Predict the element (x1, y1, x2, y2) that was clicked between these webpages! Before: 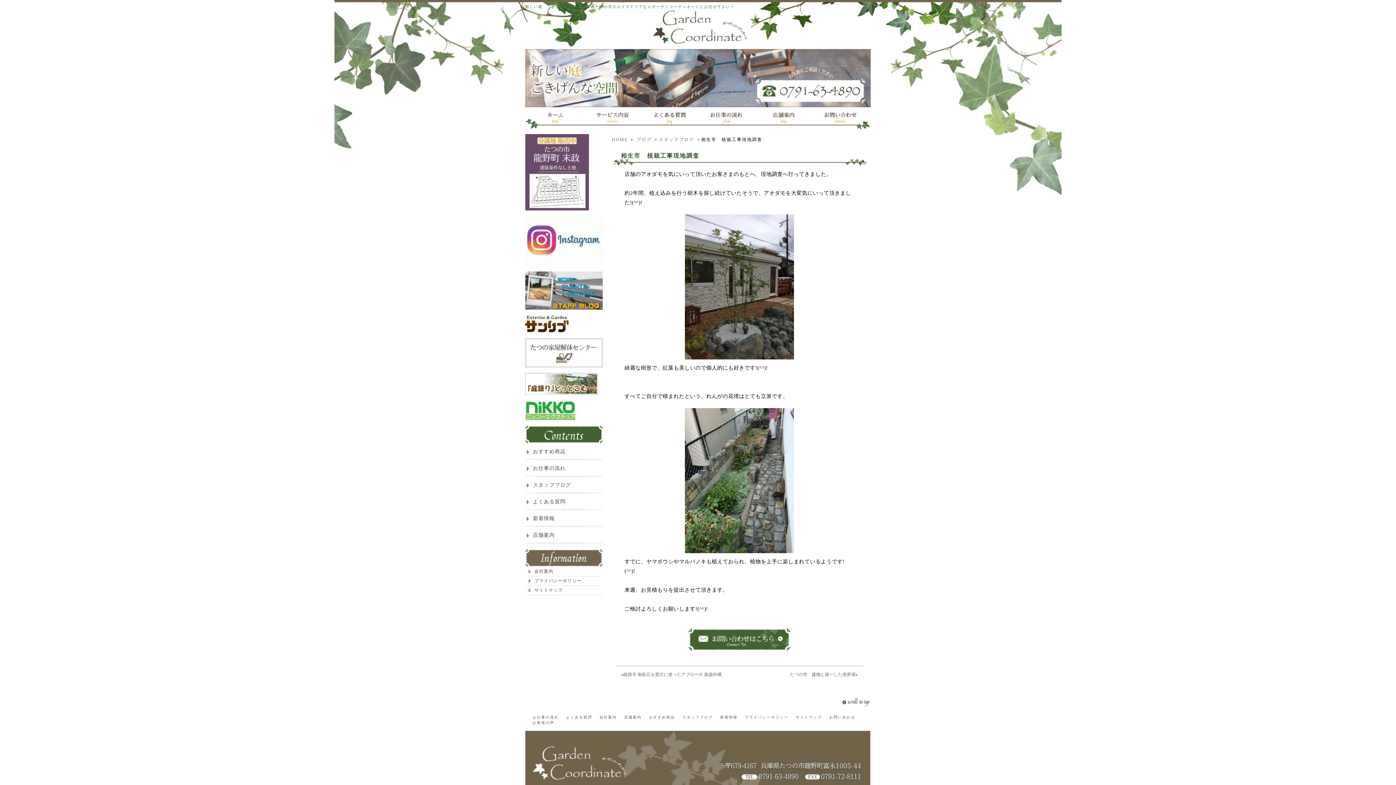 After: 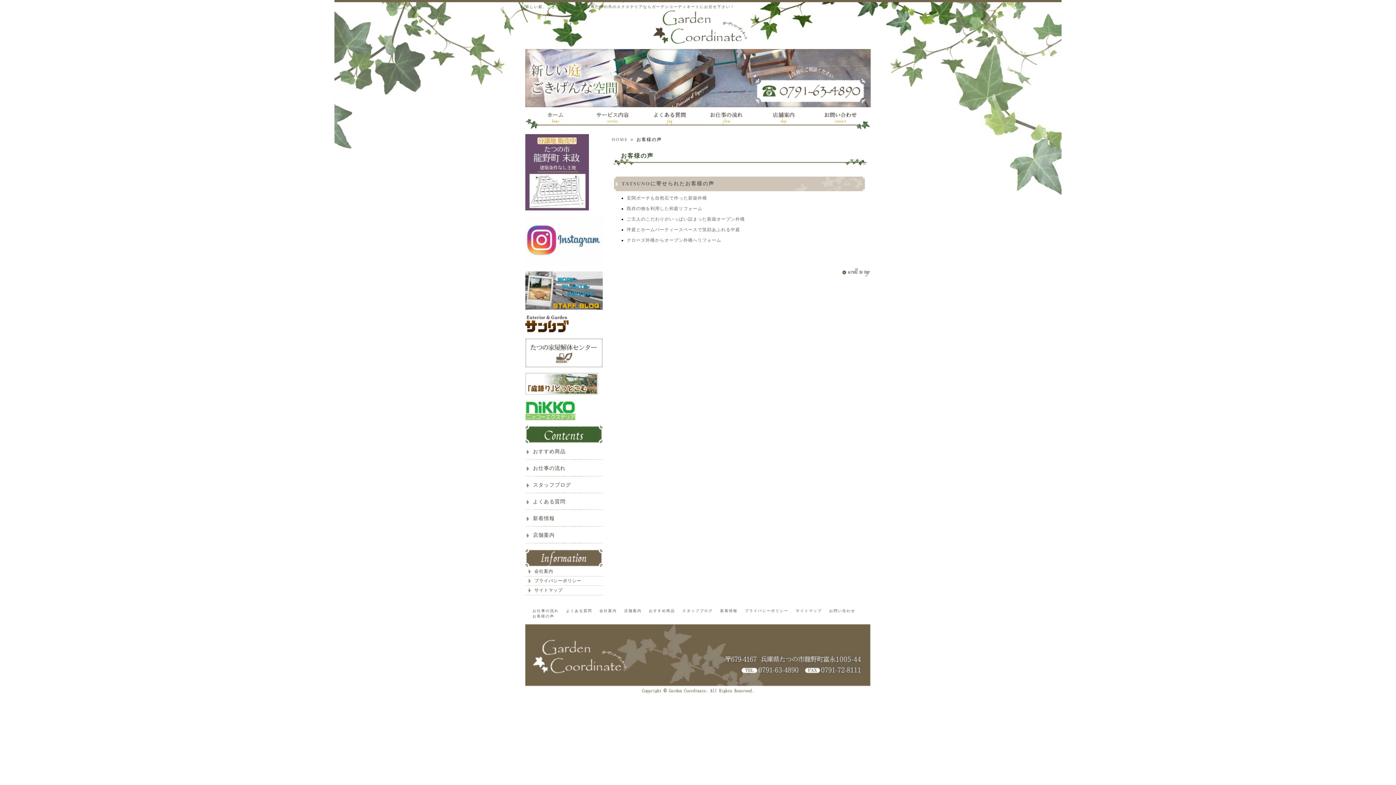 Action: label: お客様の声 bbox: (532, 721, 554, 725)